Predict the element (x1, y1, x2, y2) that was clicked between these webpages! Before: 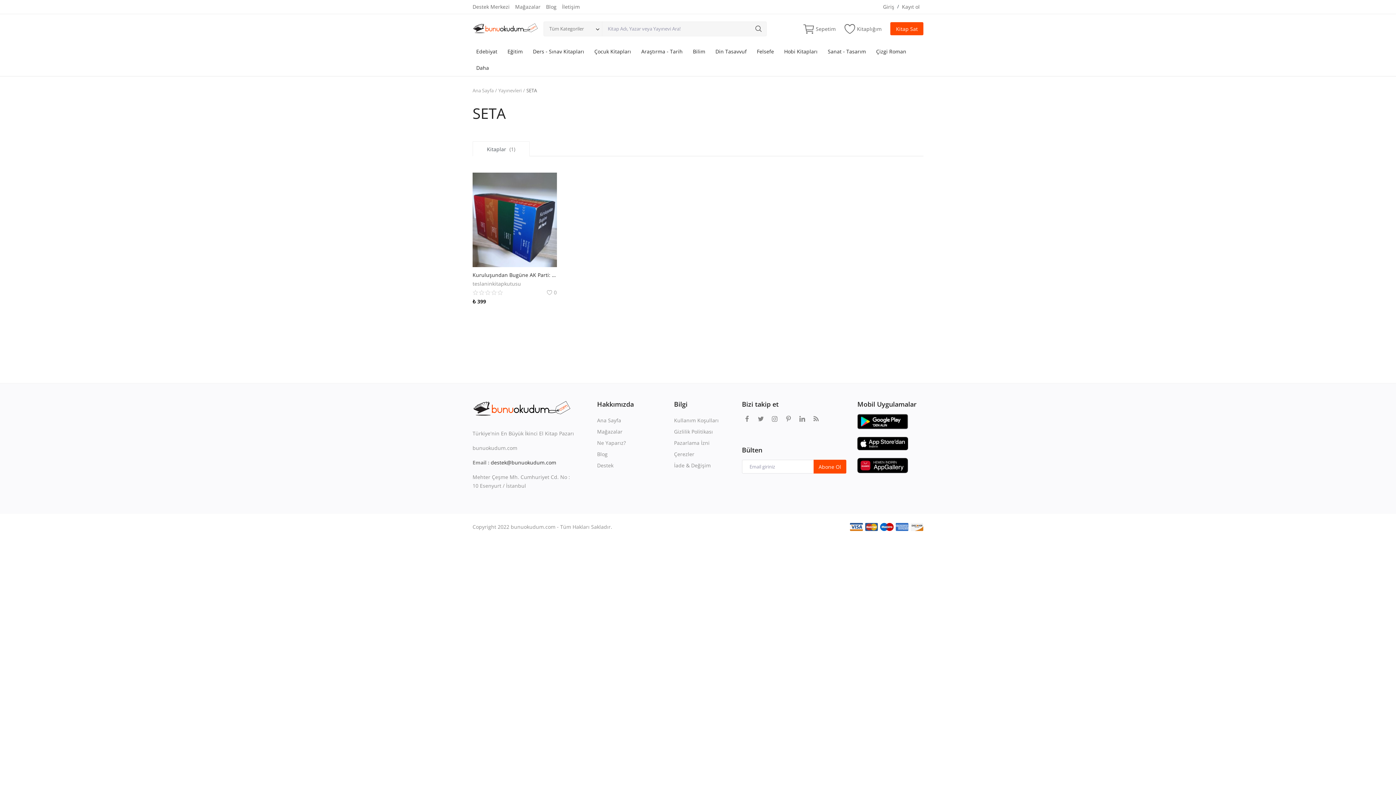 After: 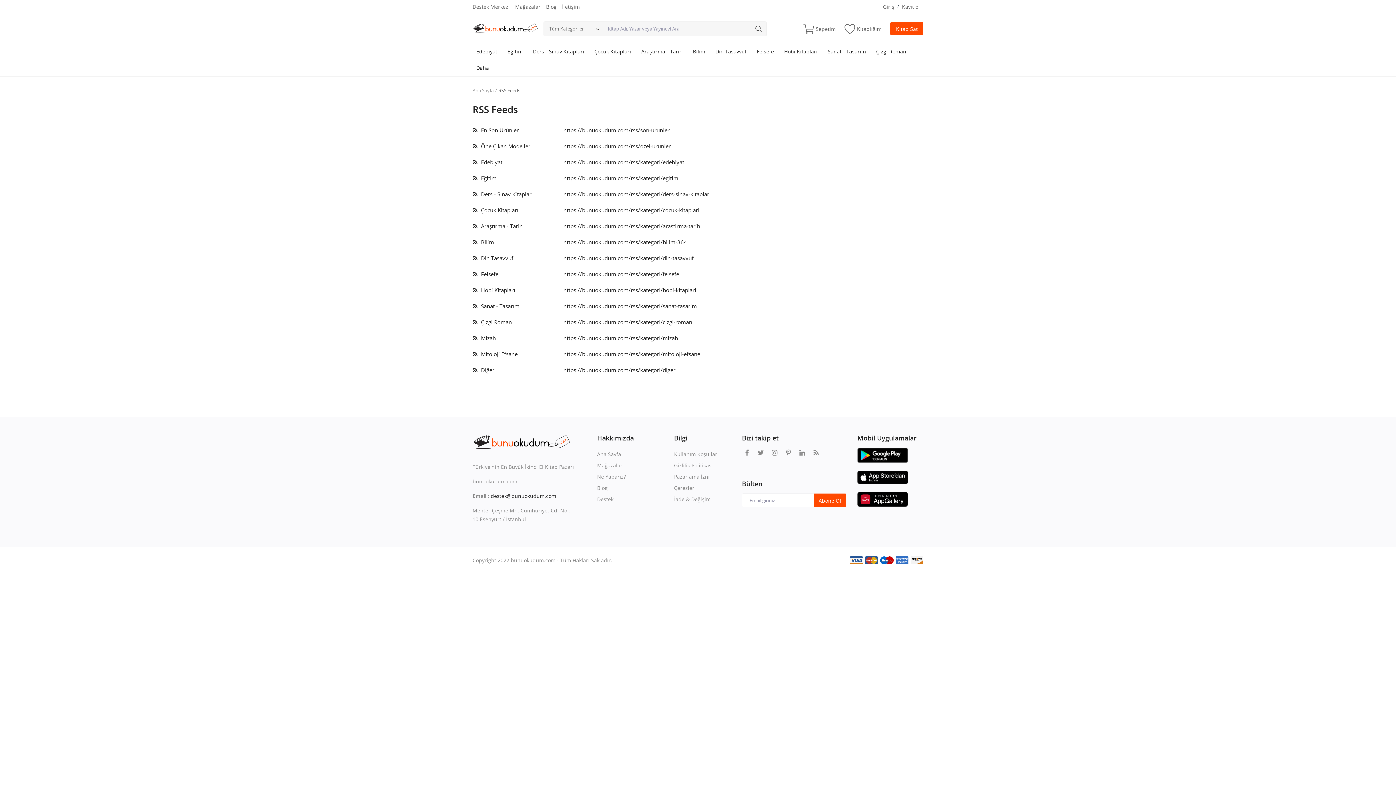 Action: bbox: (811, 412, 821, 425)